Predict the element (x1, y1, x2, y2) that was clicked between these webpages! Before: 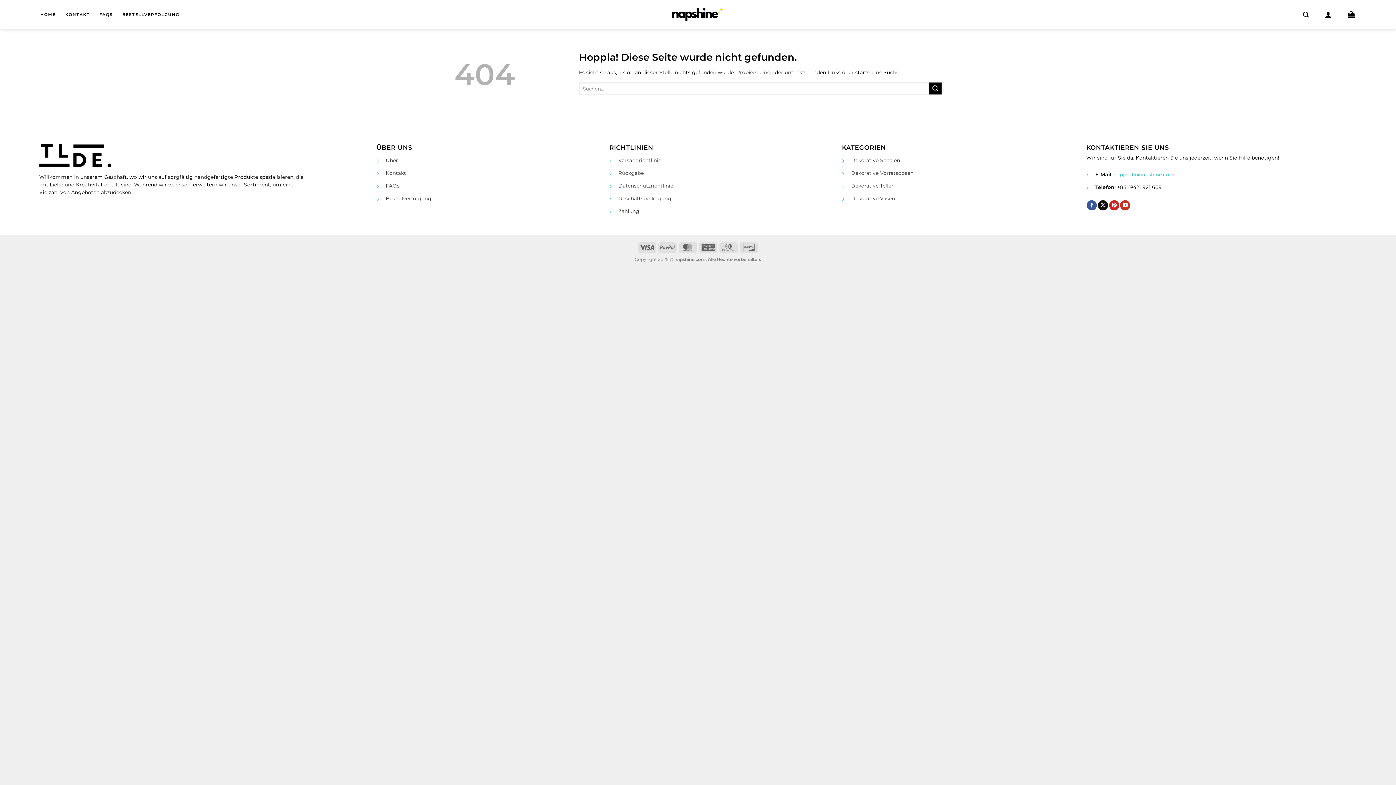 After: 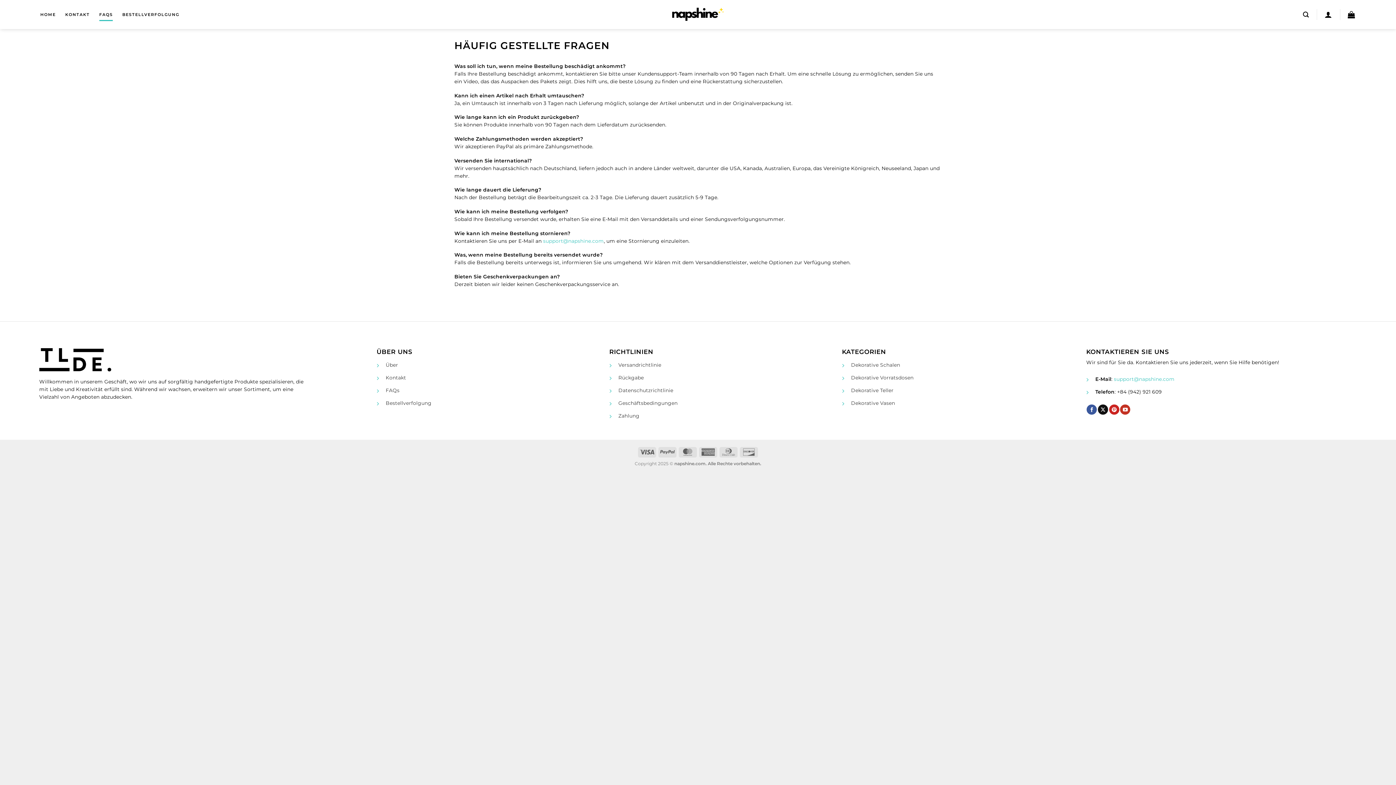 Action: label: FAQs bbox: (385, 182, 399, 188)